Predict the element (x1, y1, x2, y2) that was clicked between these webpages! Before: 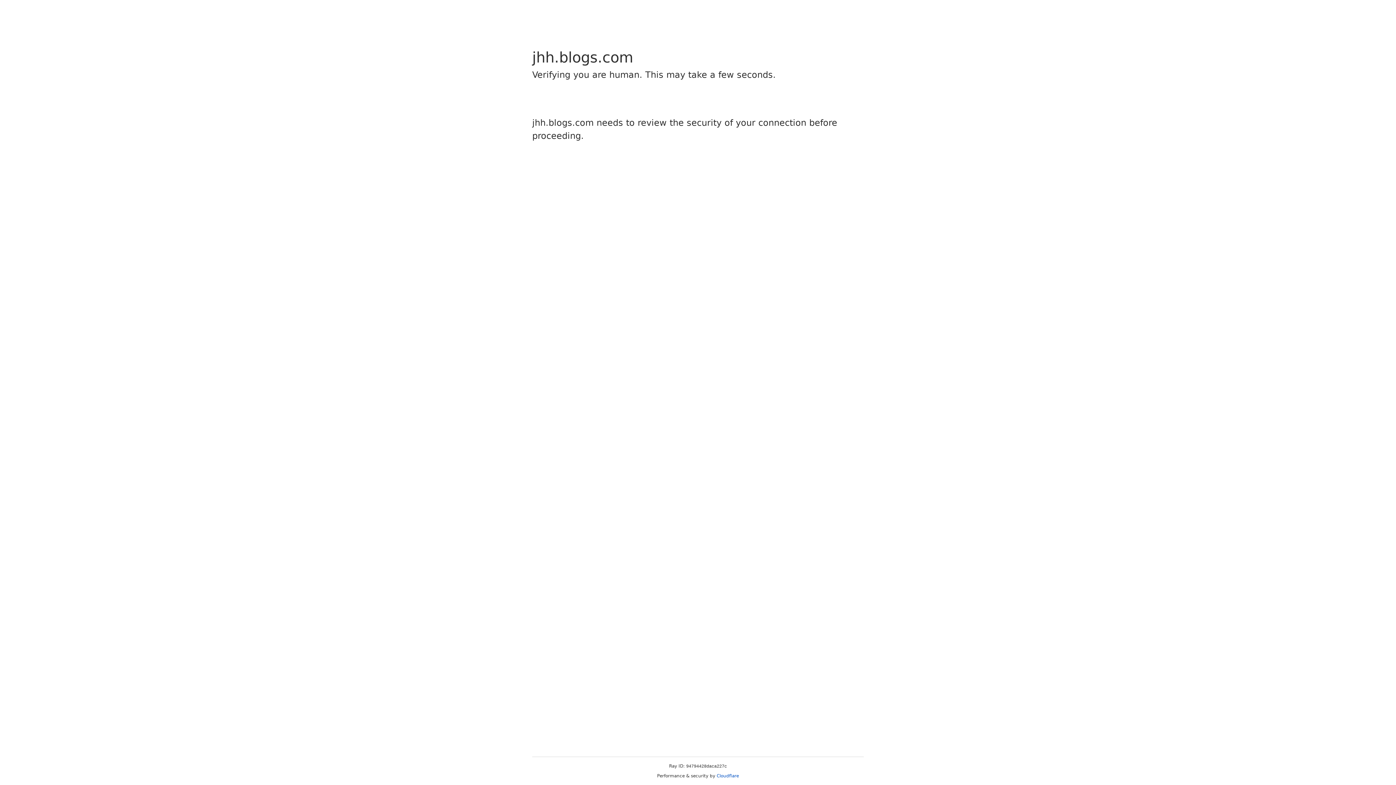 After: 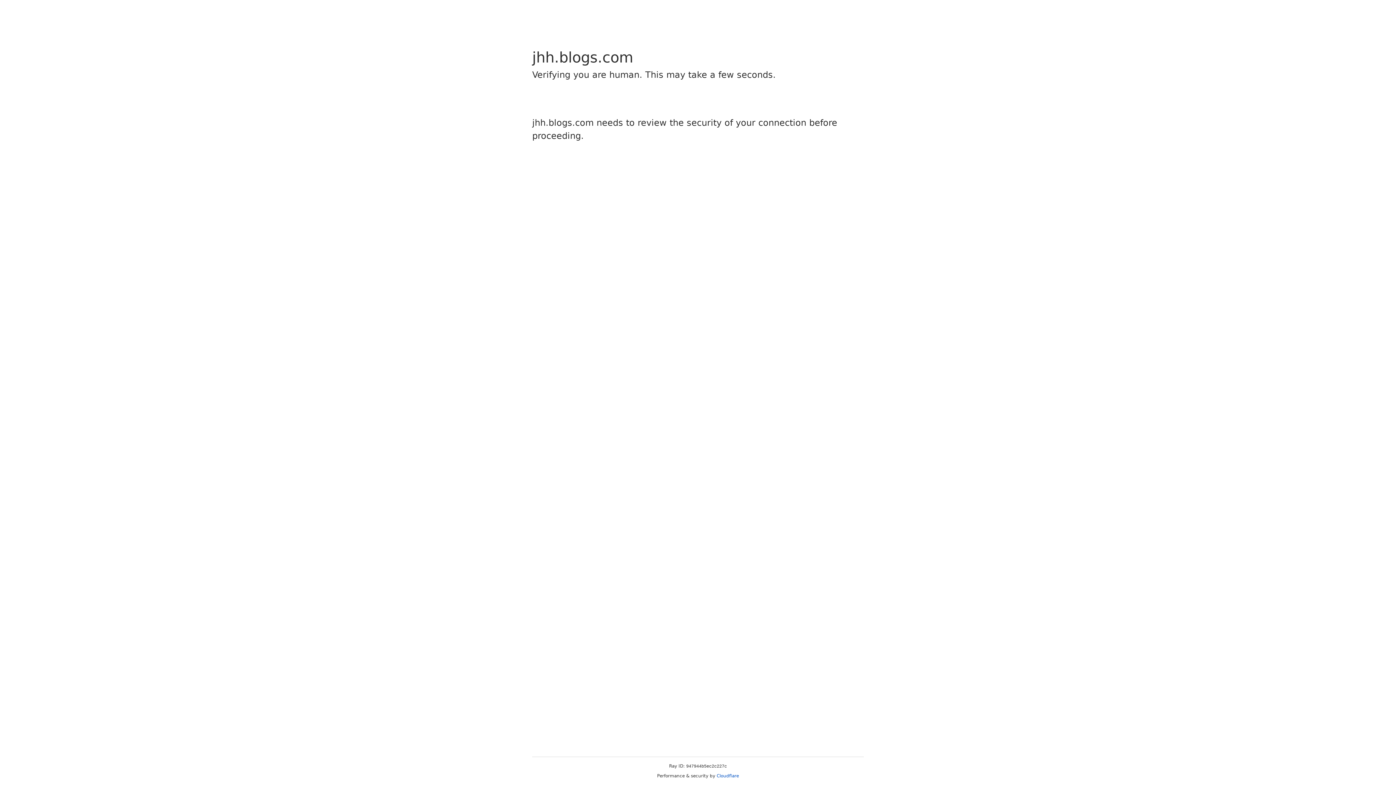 Action: bbox: (716, 773, 739, 778) label: Cloudflare